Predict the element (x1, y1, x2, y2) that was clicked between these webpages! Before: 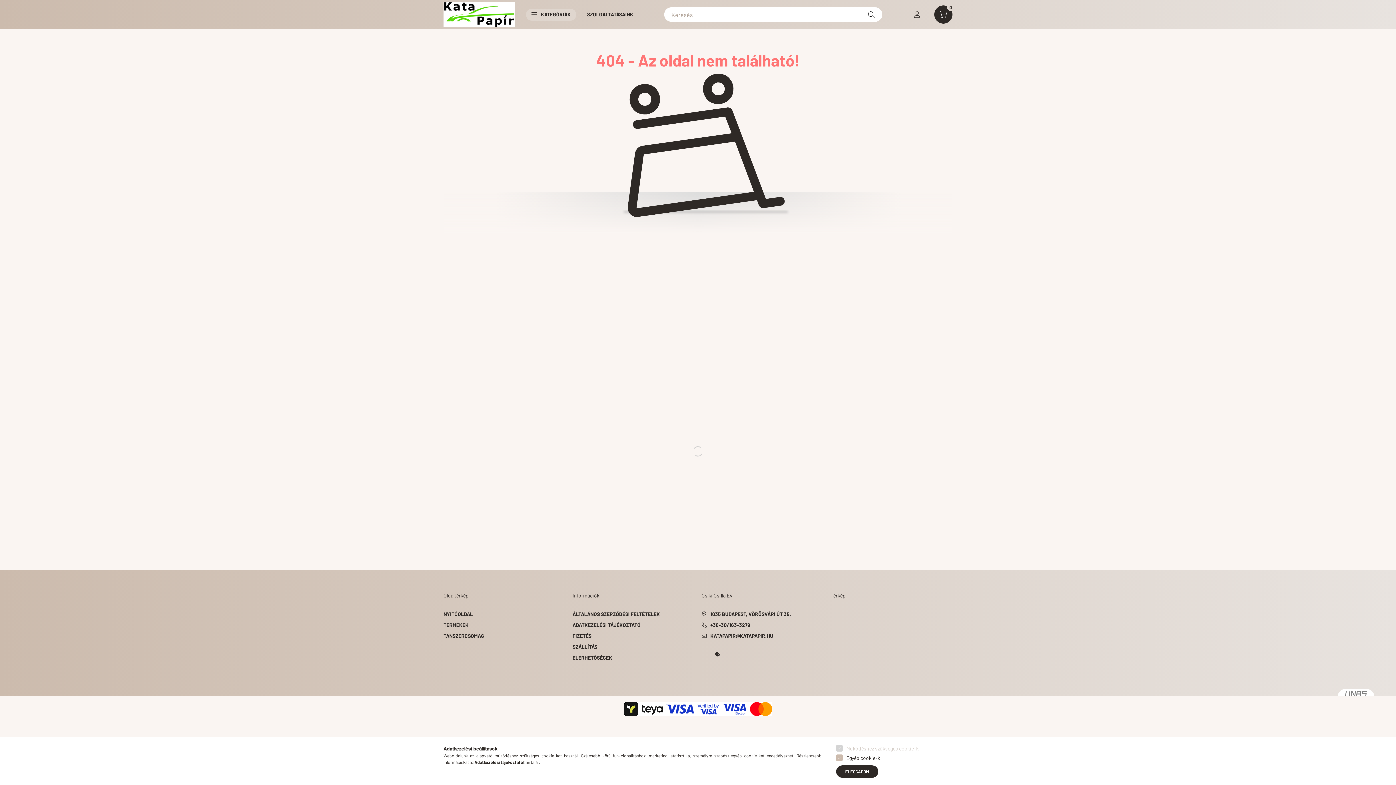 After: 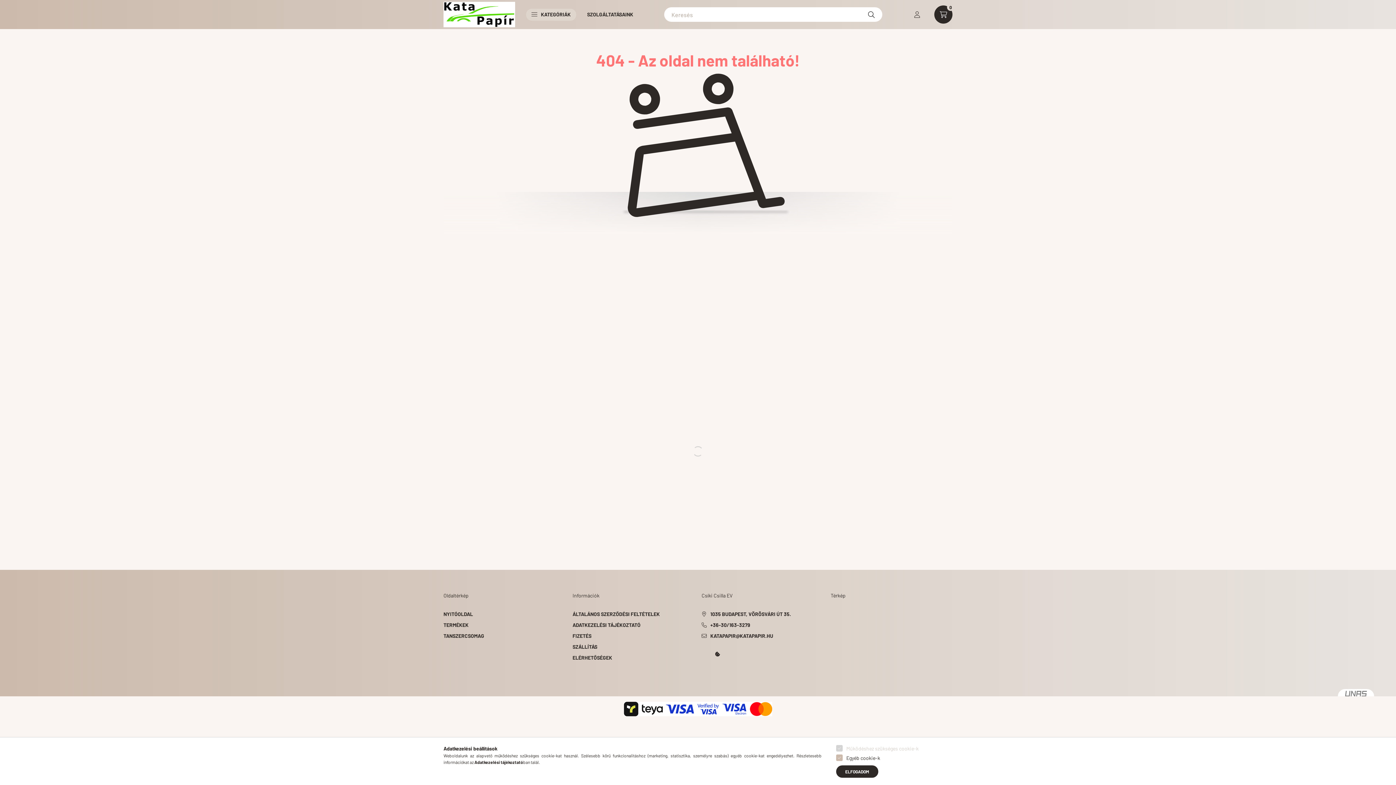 Action: bbox: (474, 760, 523, 765) label: Adatkezelési tájékoztató